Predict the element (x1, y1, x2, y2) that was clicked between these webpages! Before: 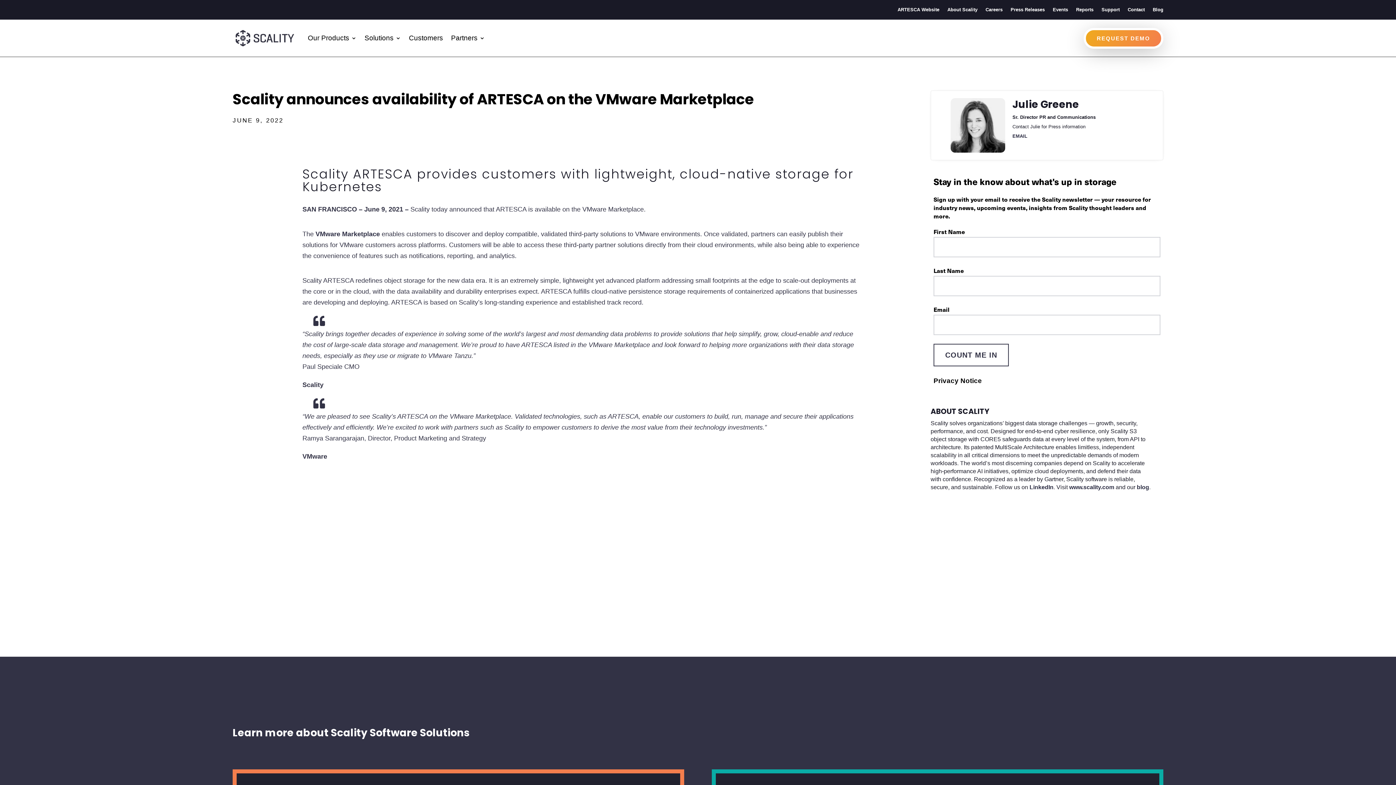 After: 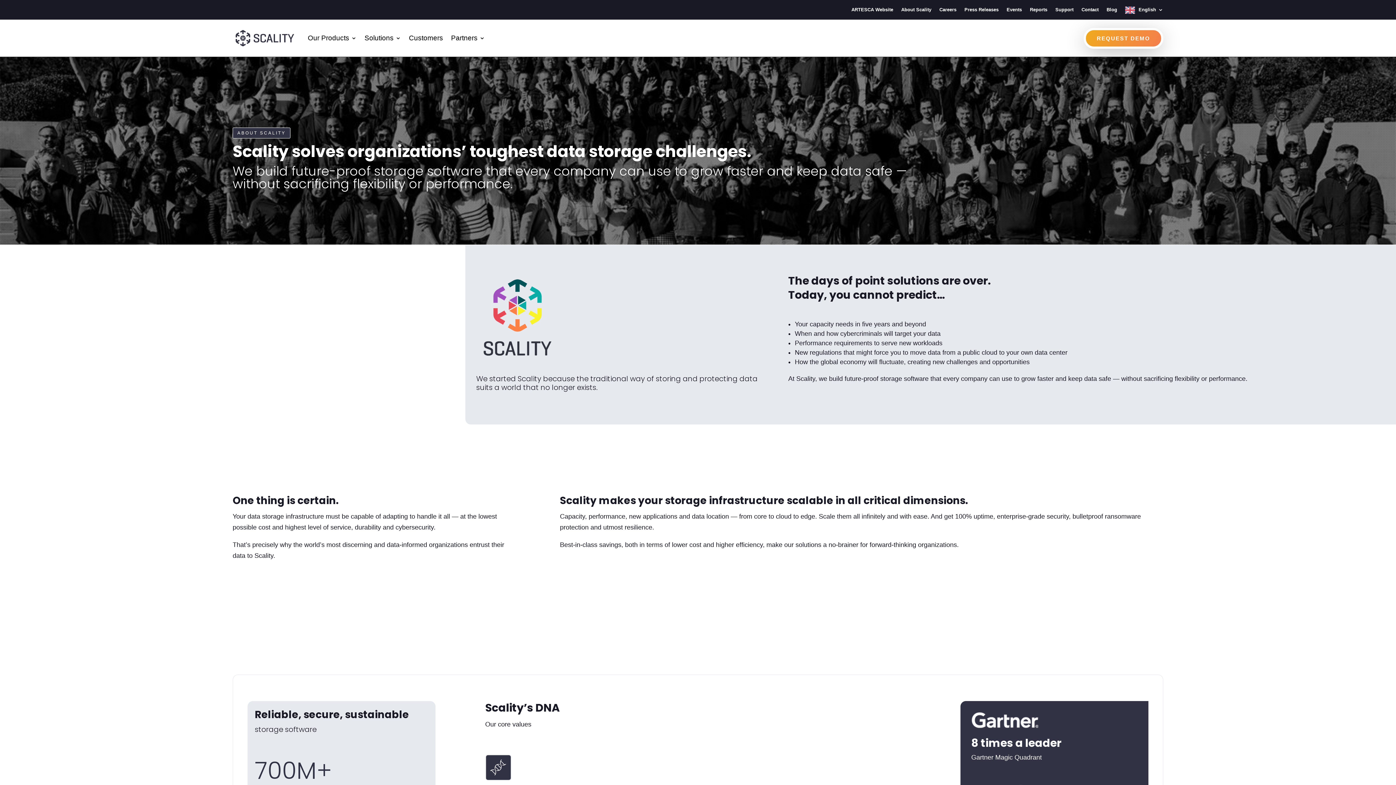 Action: bbox: (947, 4, 977, 18) label: About Scality